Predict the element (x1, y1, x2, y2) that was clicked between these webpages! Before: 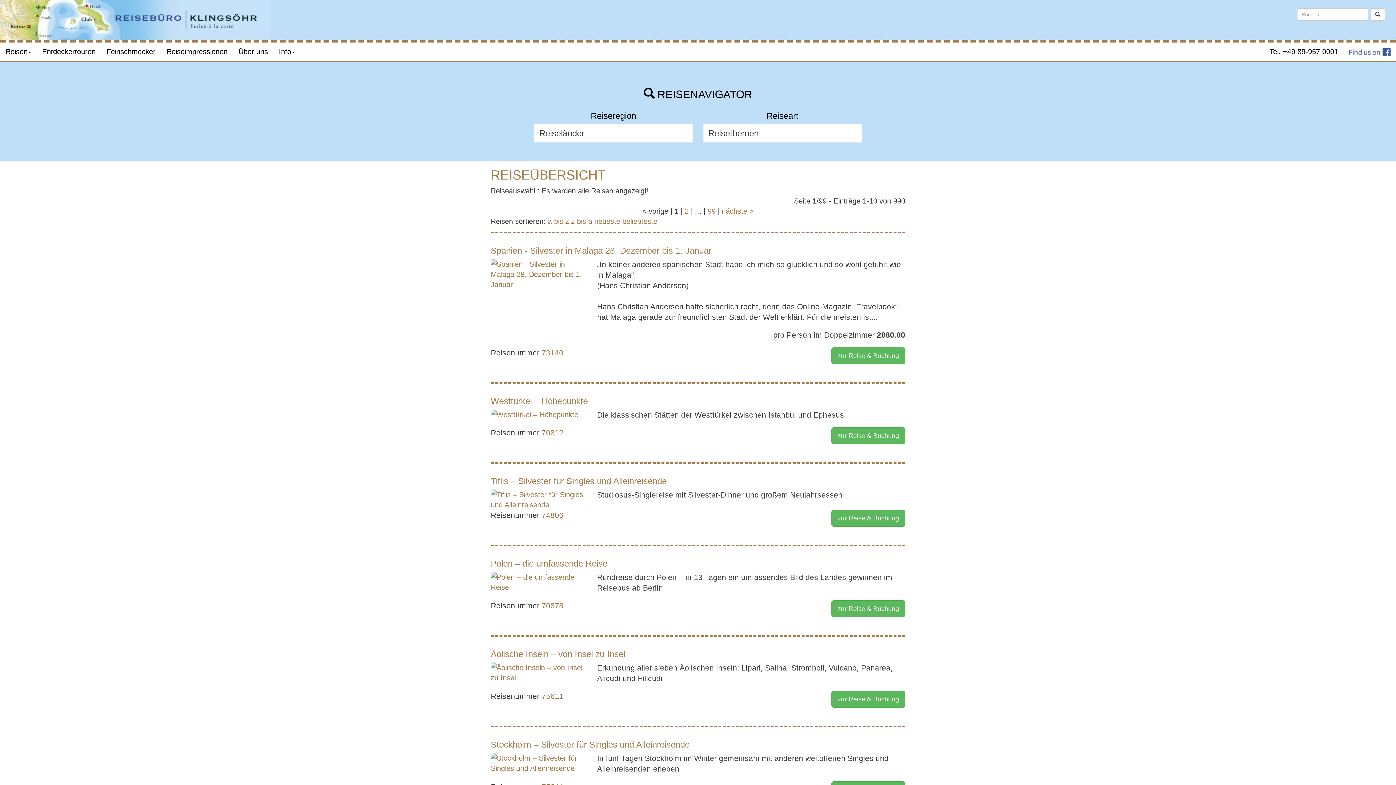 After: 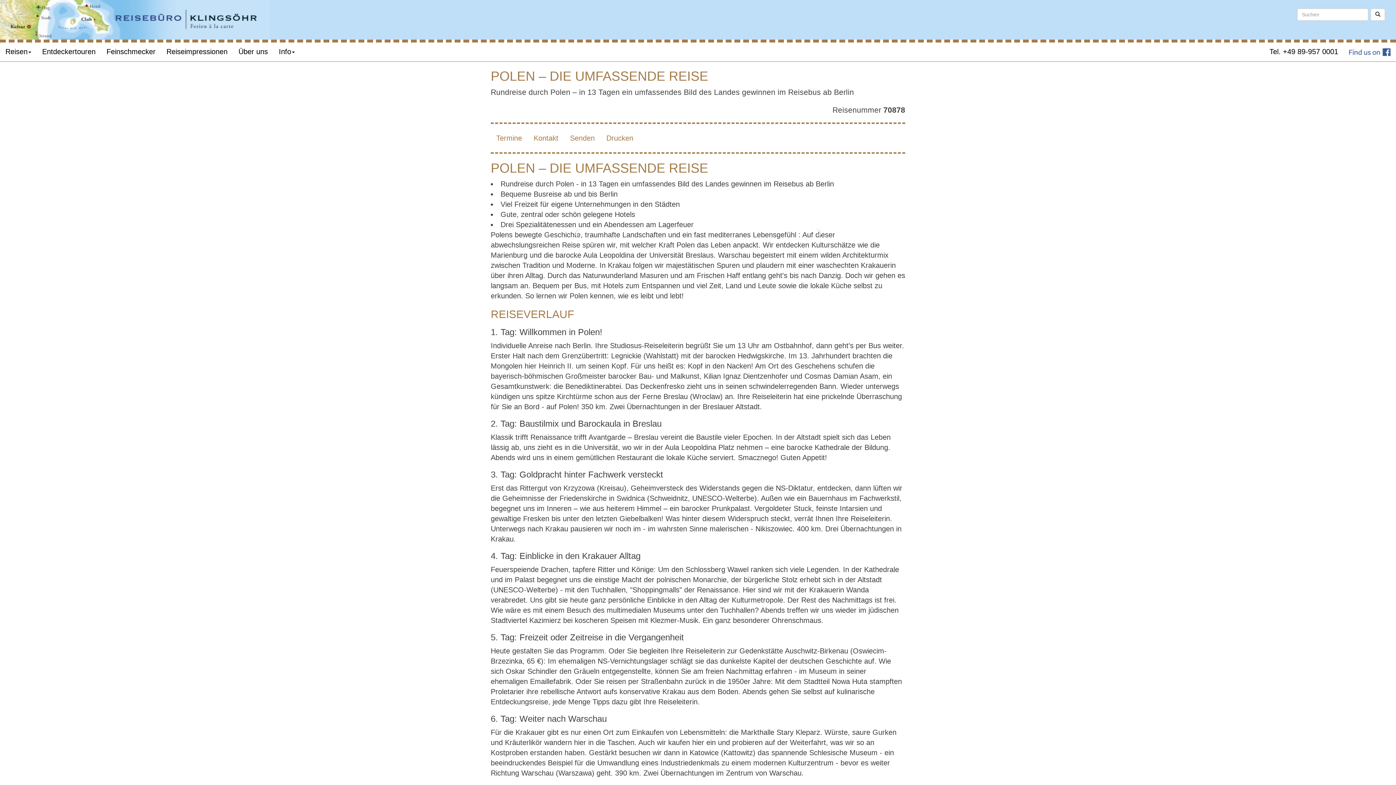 Action: bbox: (541, 601, 563, 610) label: 70878